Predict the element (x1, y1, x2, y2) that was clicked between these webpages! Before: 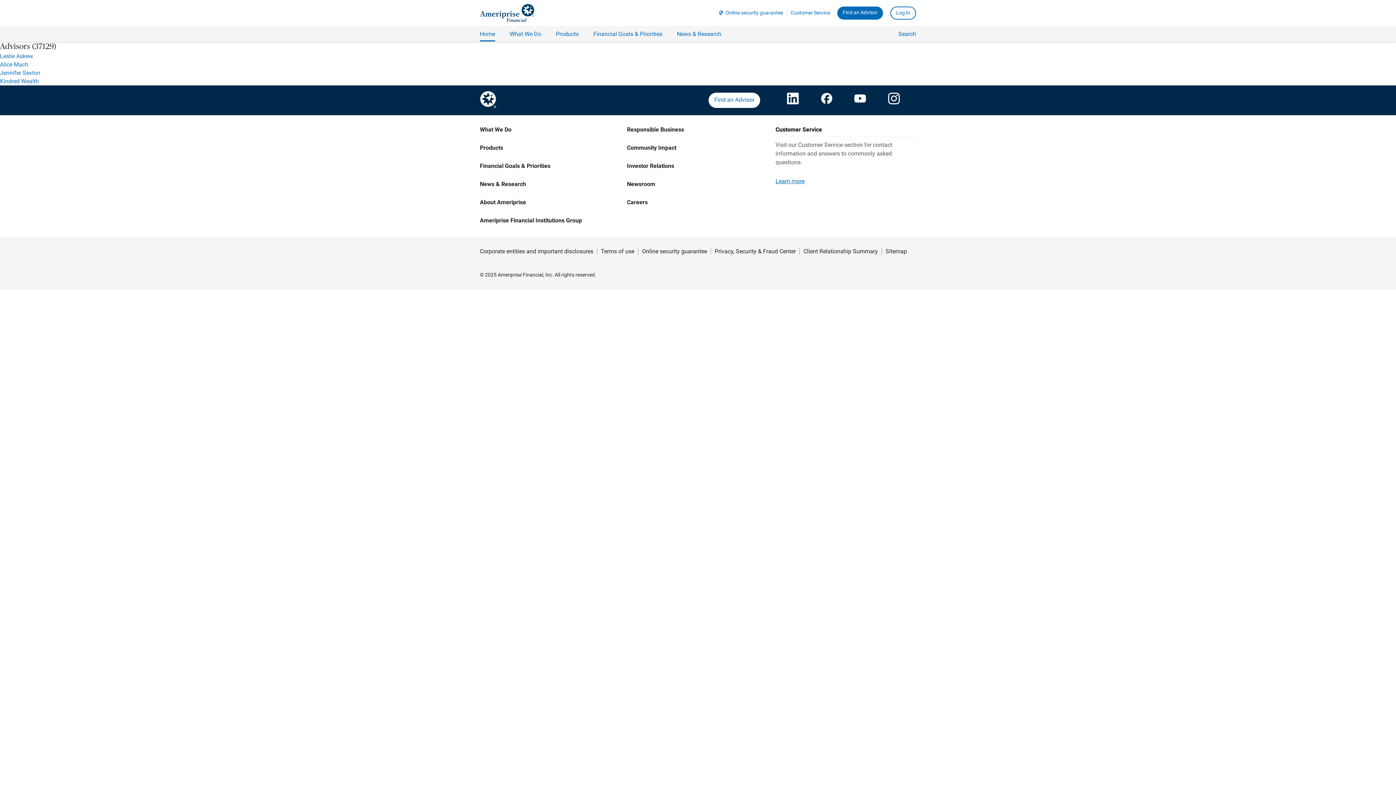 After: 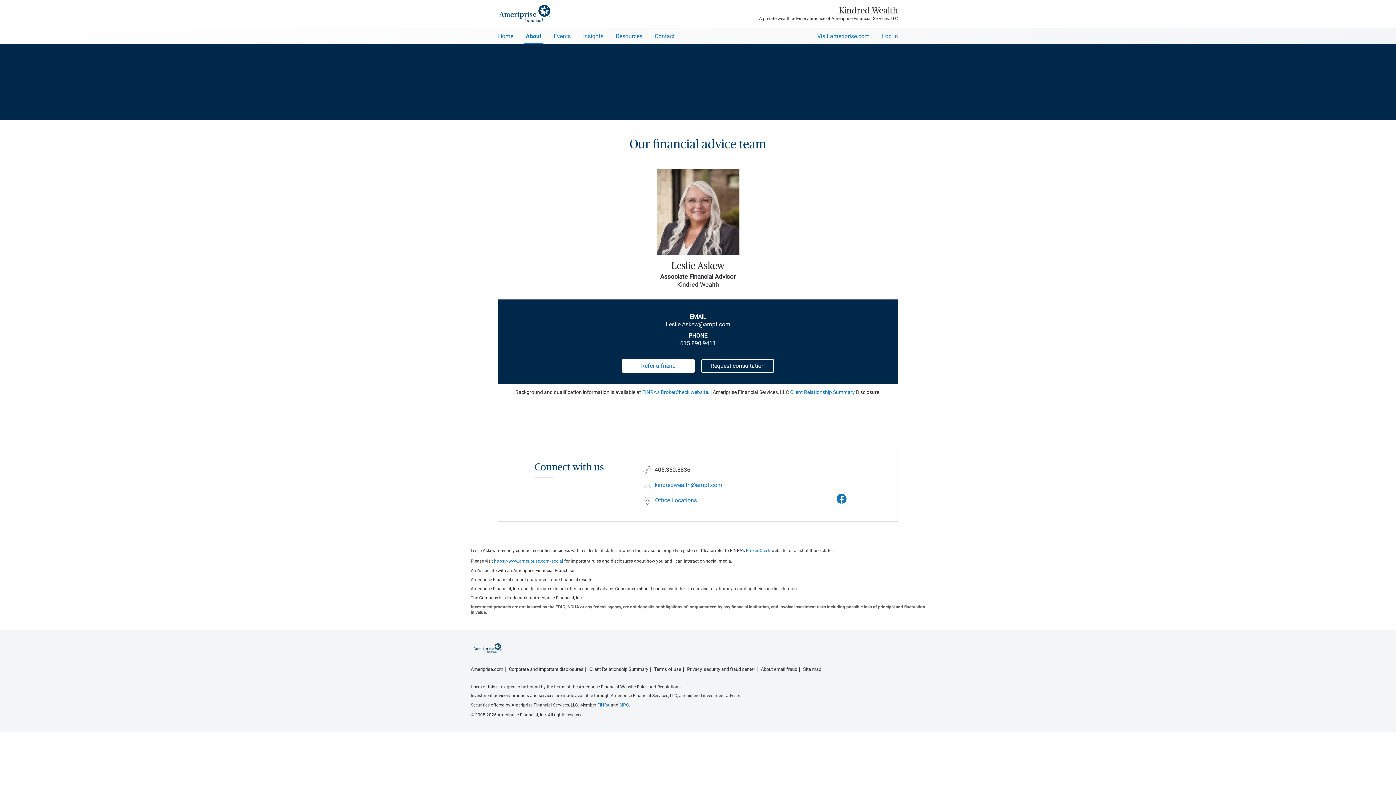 Action: label: Leslie Askew bbox: (0, 52, 33, 59)